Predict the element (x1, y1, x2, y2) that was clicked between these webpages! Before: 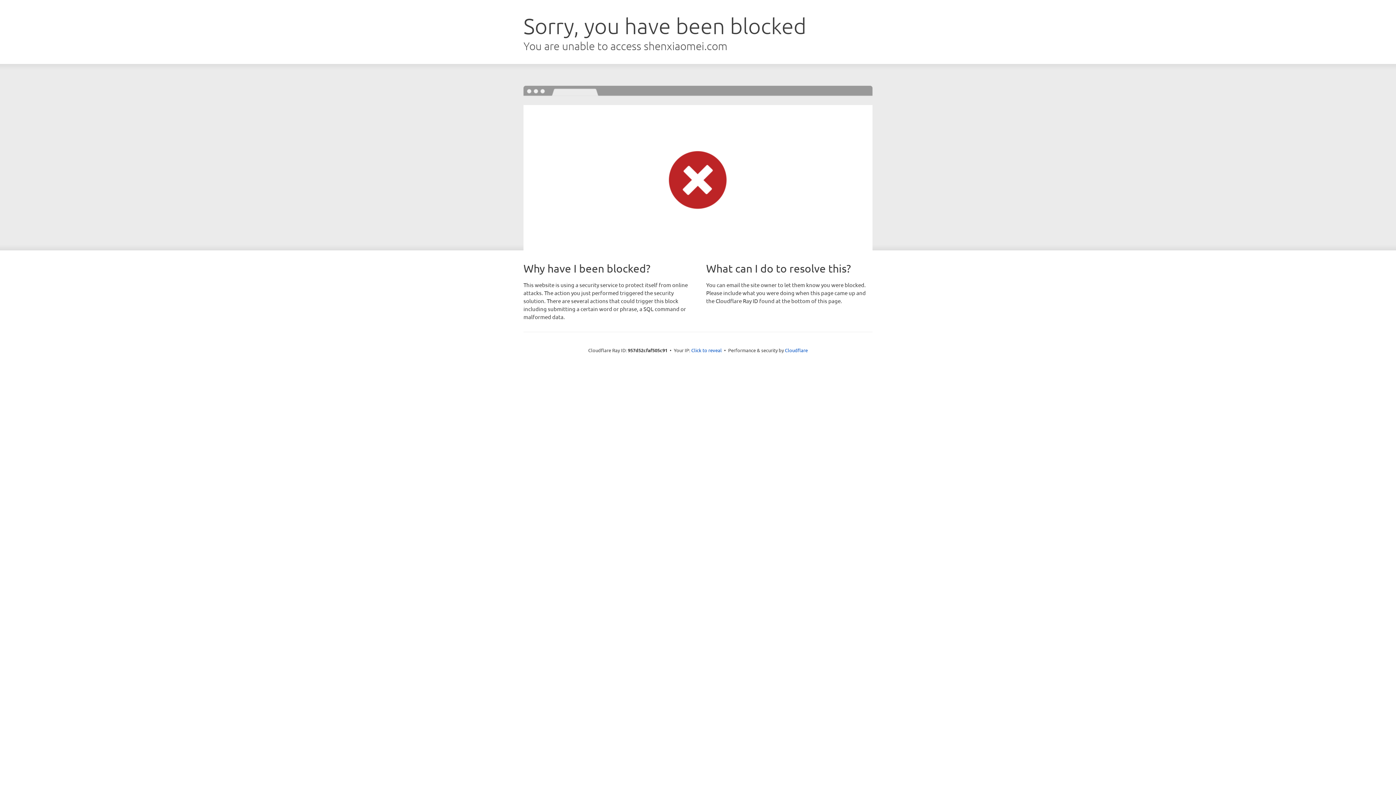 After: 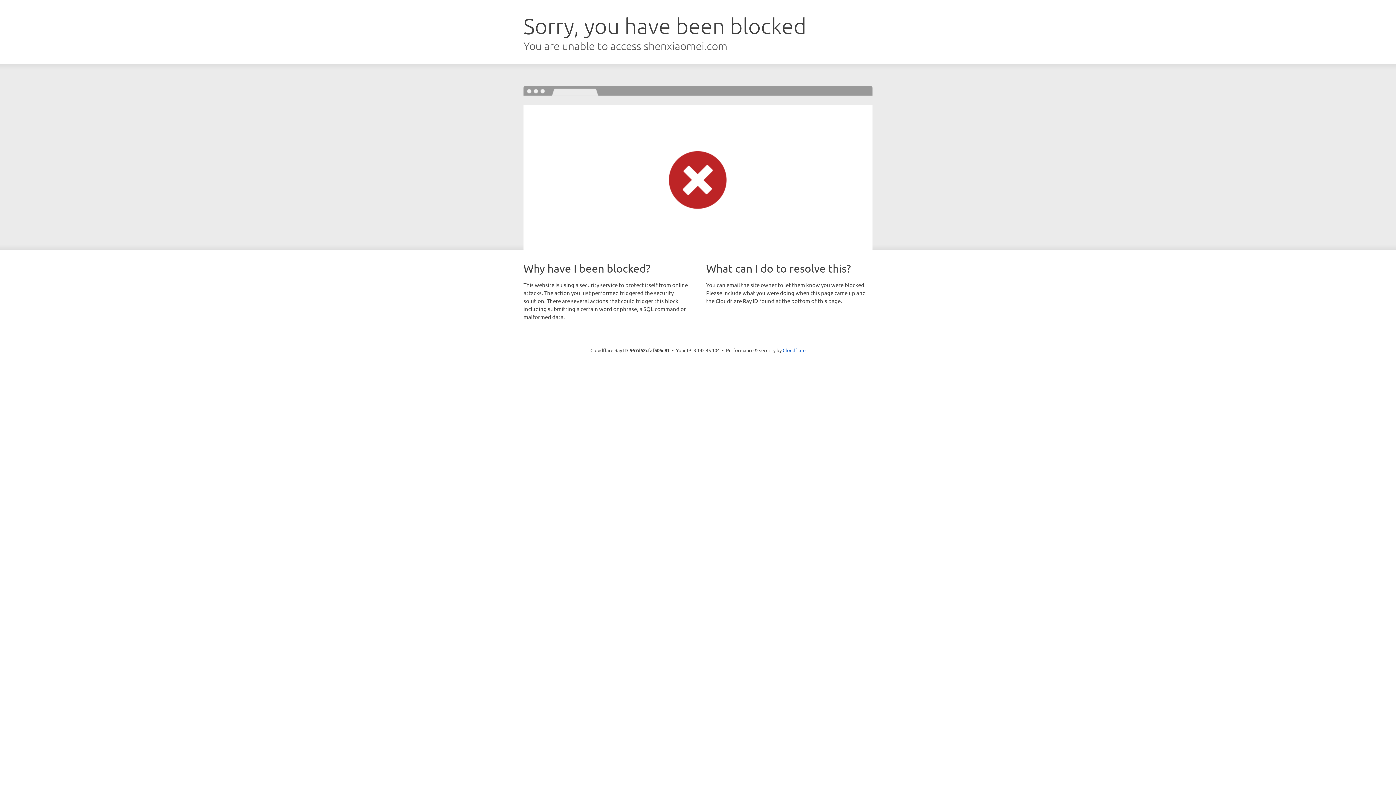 Action: bbox: (691, 346, 722, 353) label: Click to reveal